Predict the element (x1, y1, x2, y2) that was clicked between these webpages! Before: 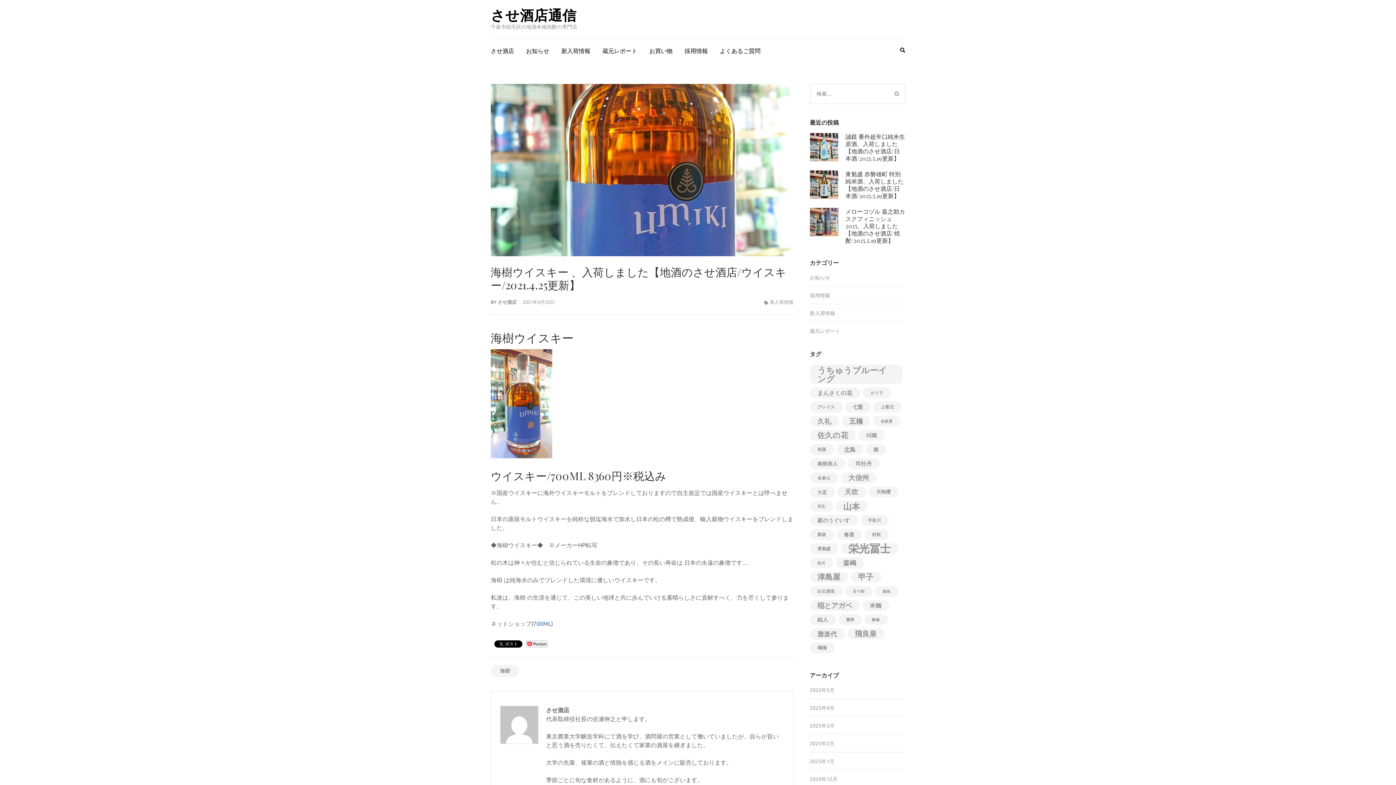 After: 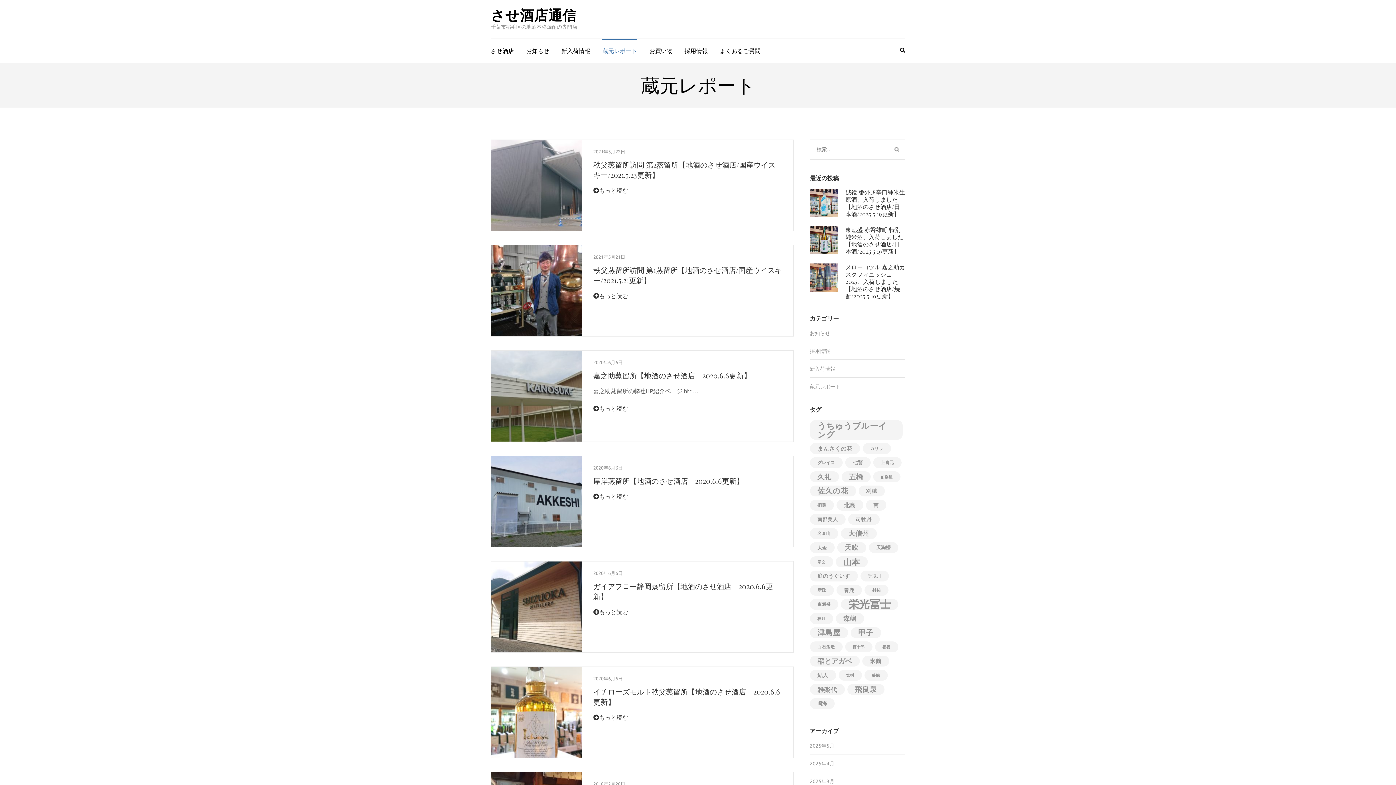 Action: label: 蔵元レポート bbox: (602, 38, 637, 60)